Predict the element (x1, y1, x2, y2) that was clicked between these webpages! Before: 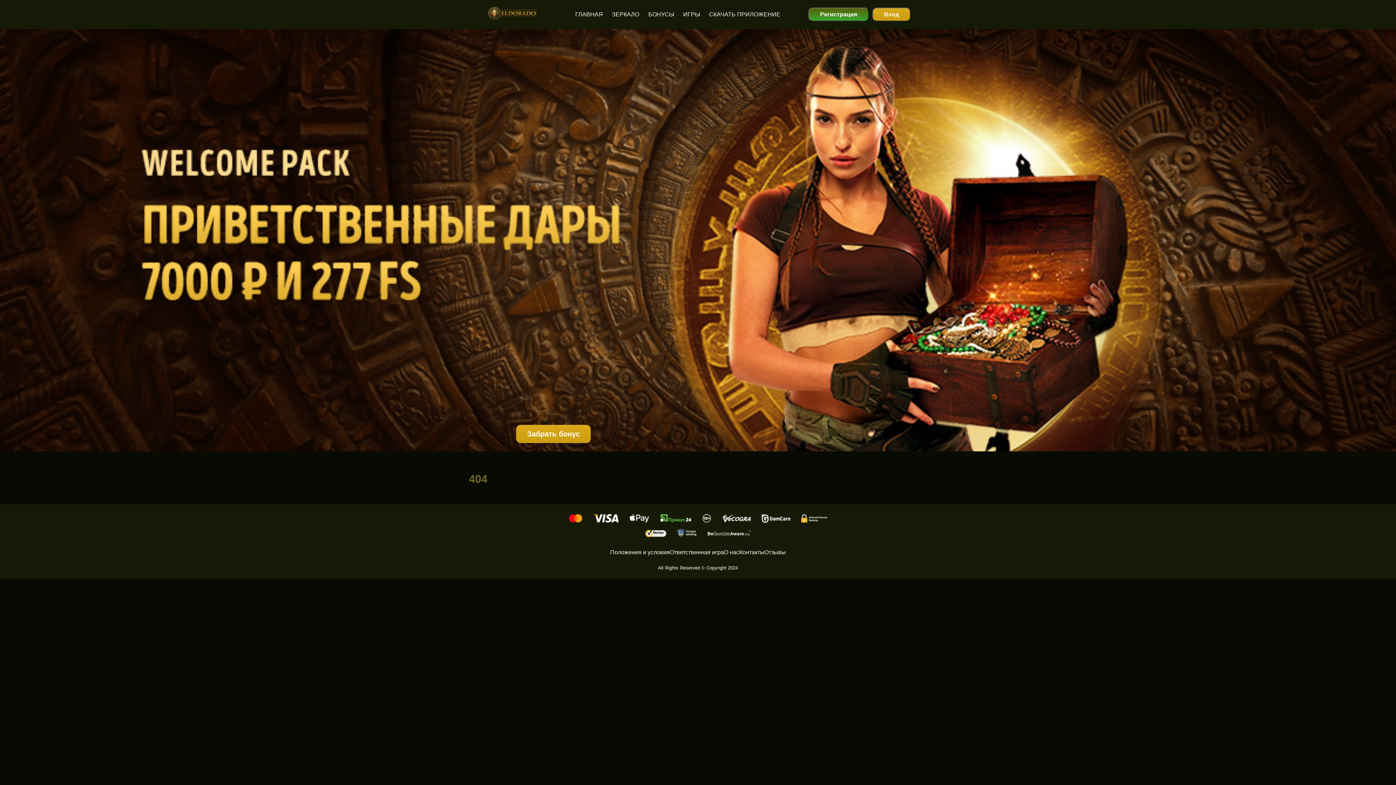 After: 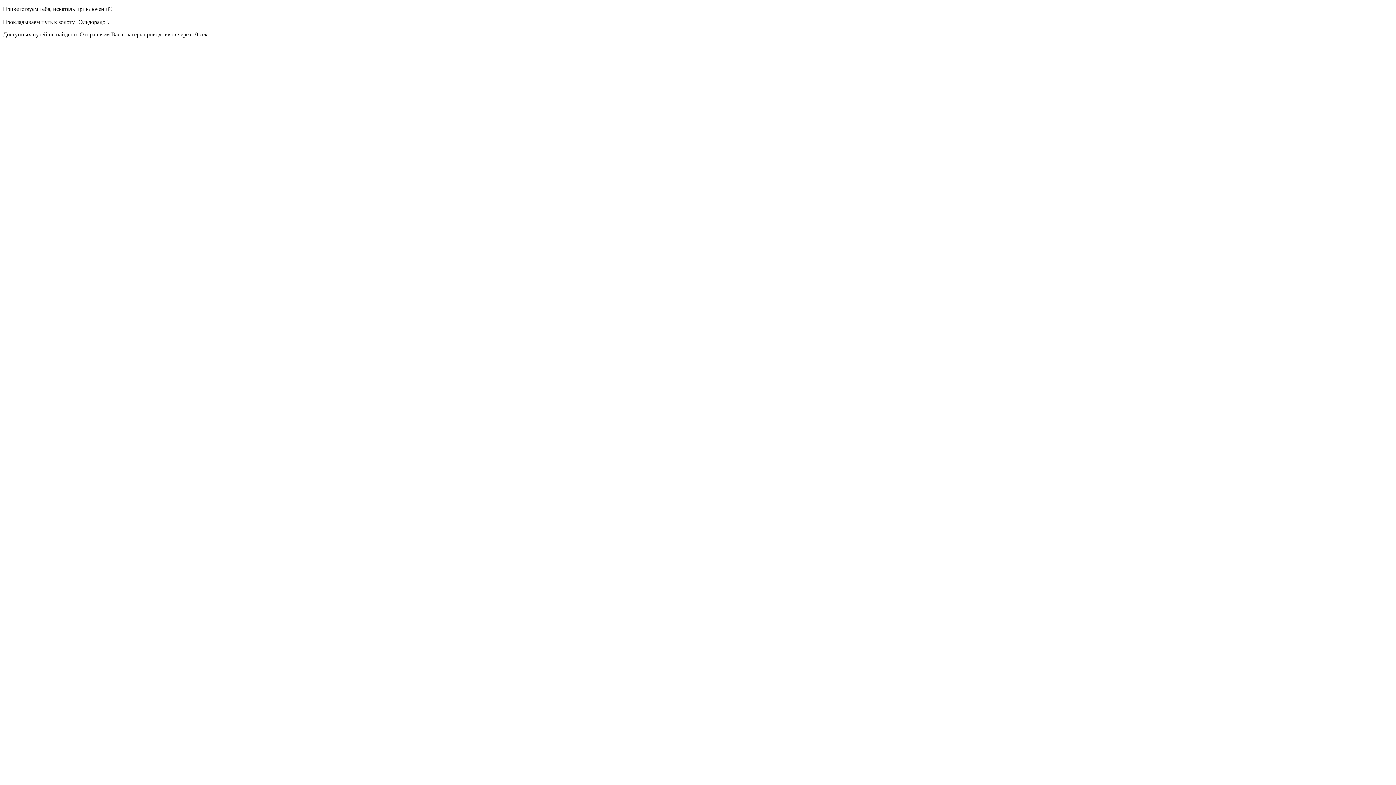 Action: bbox: (704, 0, 785, 29) label: СКАЧАТЬ ПРИЛОЖЕНИЕ